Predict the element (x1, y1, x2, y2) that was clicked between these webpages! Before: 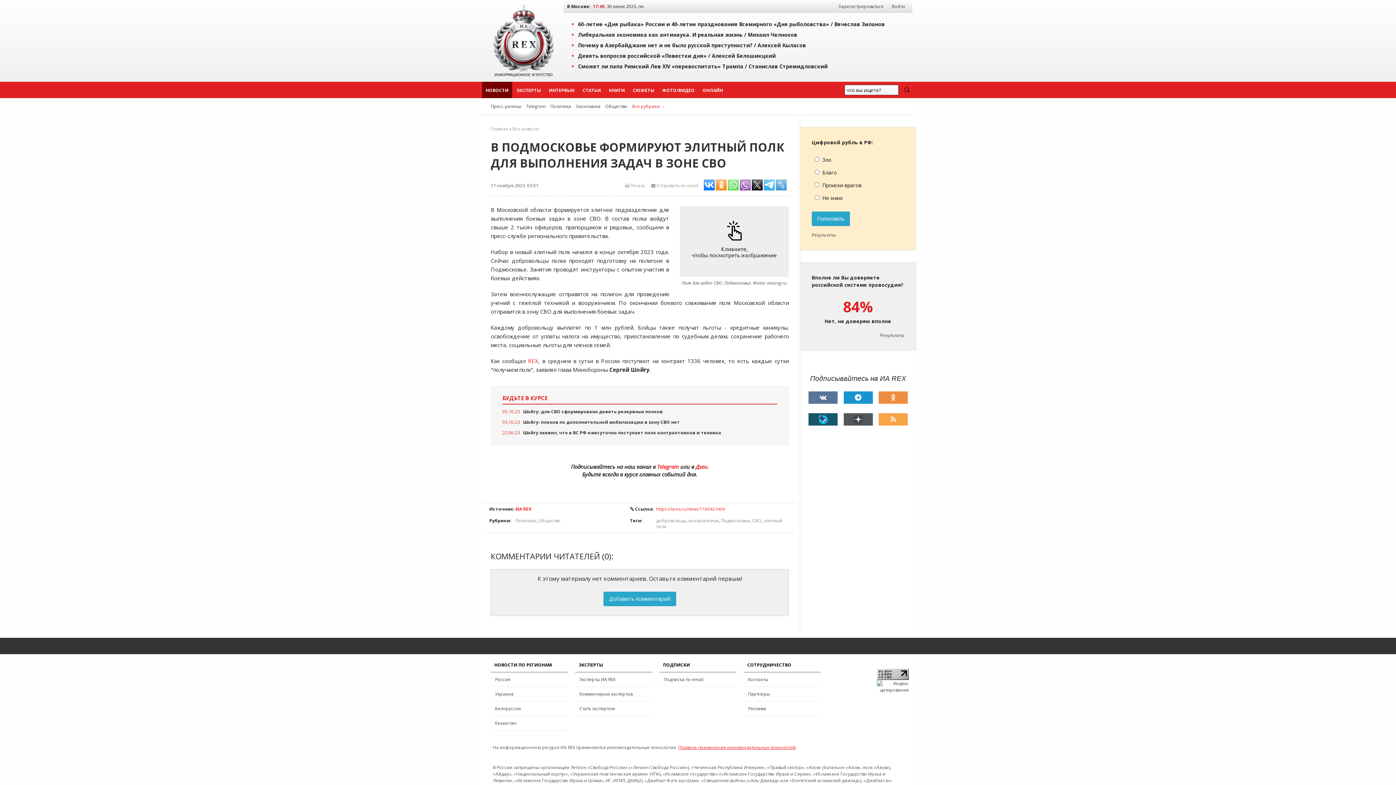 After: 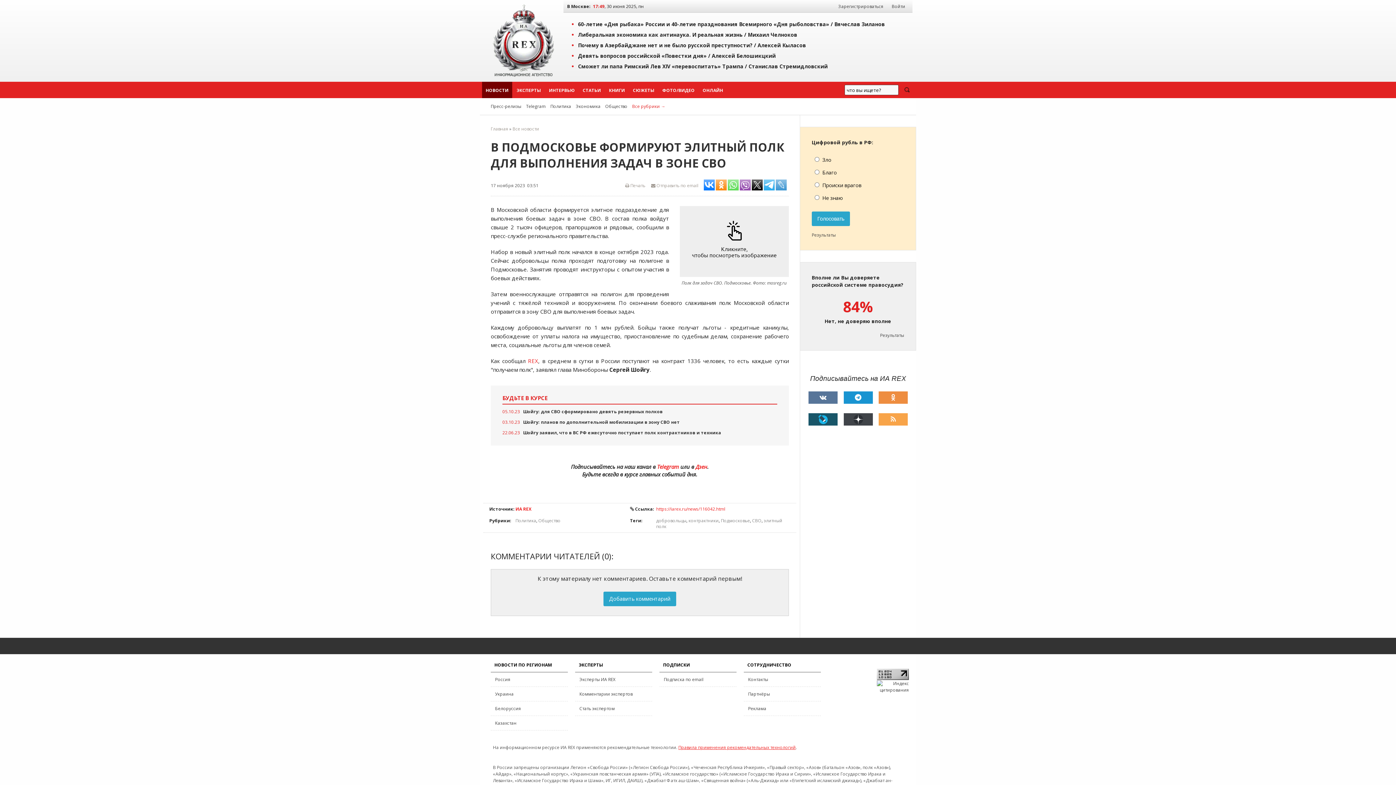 Action: label:   bbox: (843, 413, 872, 425)